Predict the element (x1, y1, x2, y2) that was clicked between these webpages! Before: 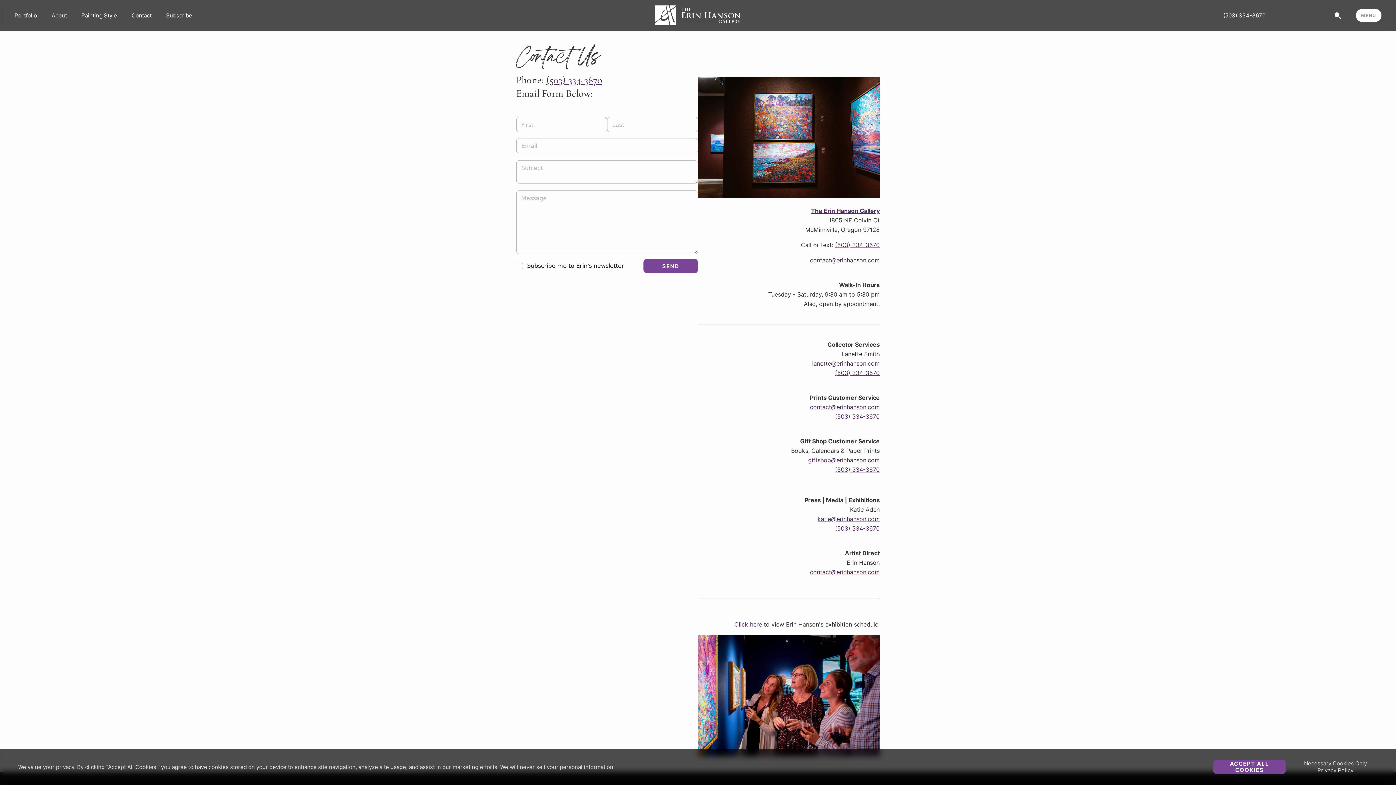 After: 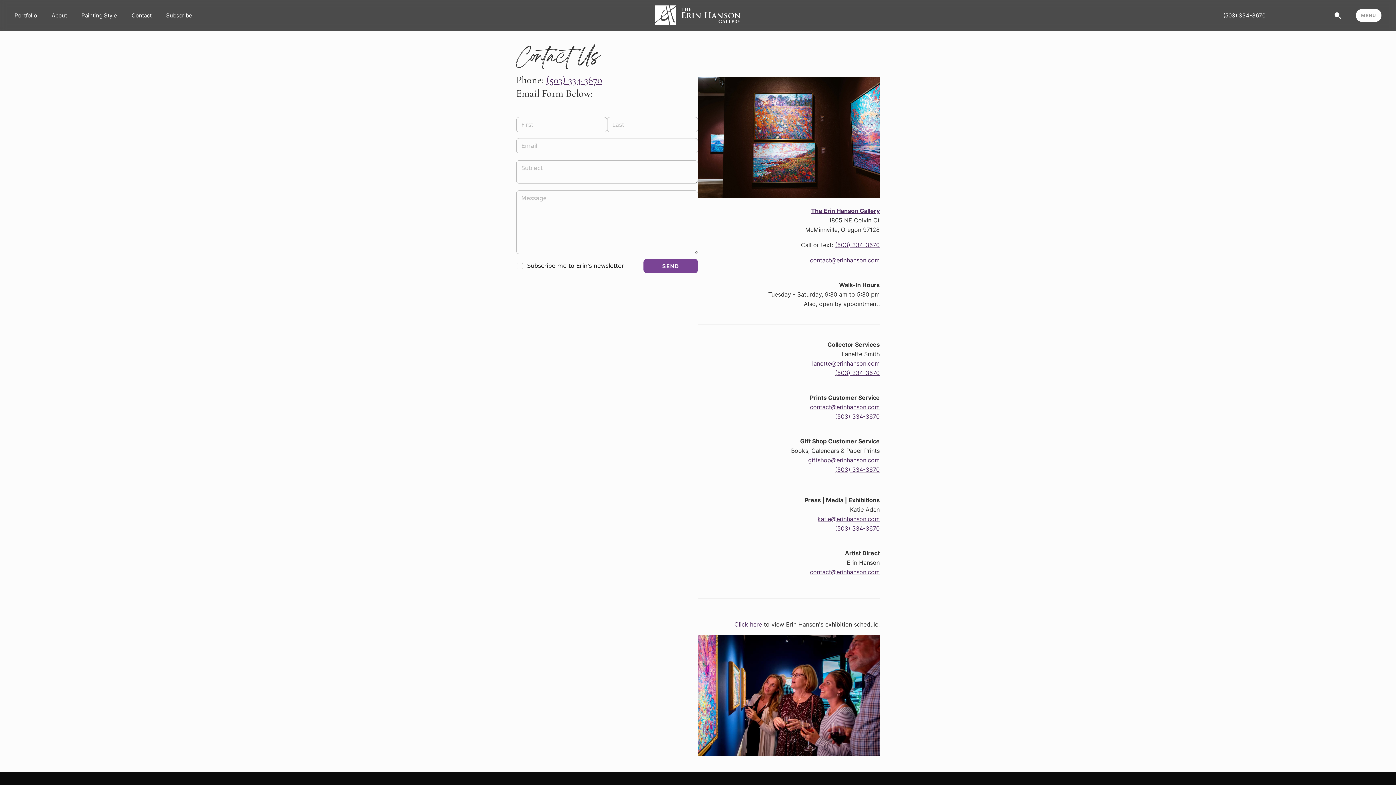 Action: bbox: (1304, 760, 1367, 767) label: Necessary Cookies Only